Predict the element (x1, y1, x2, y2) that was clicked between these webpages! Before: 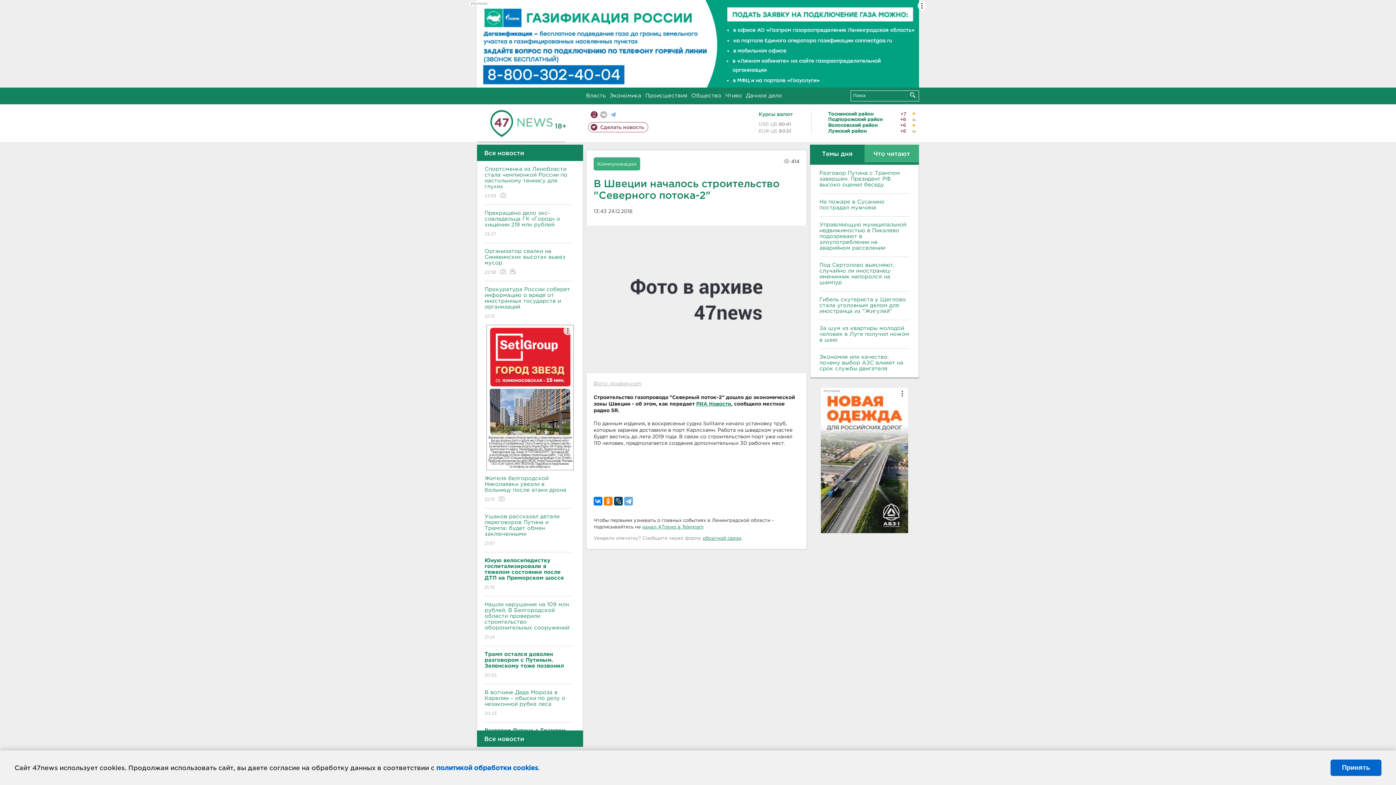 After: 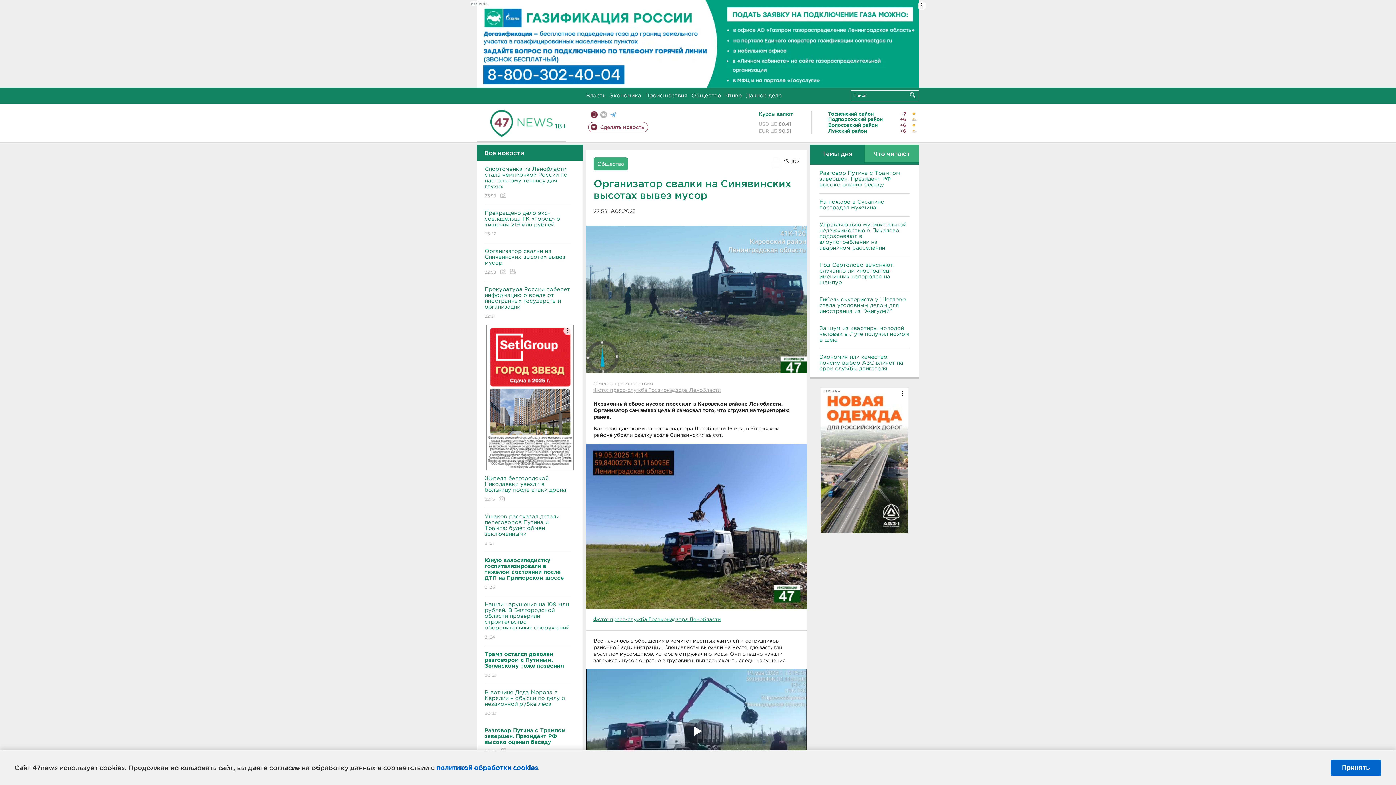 Action: bbox: (484, 243, 571, 281) label: Организатор свалки на Синявинских высотах вывез мусор
22:58  